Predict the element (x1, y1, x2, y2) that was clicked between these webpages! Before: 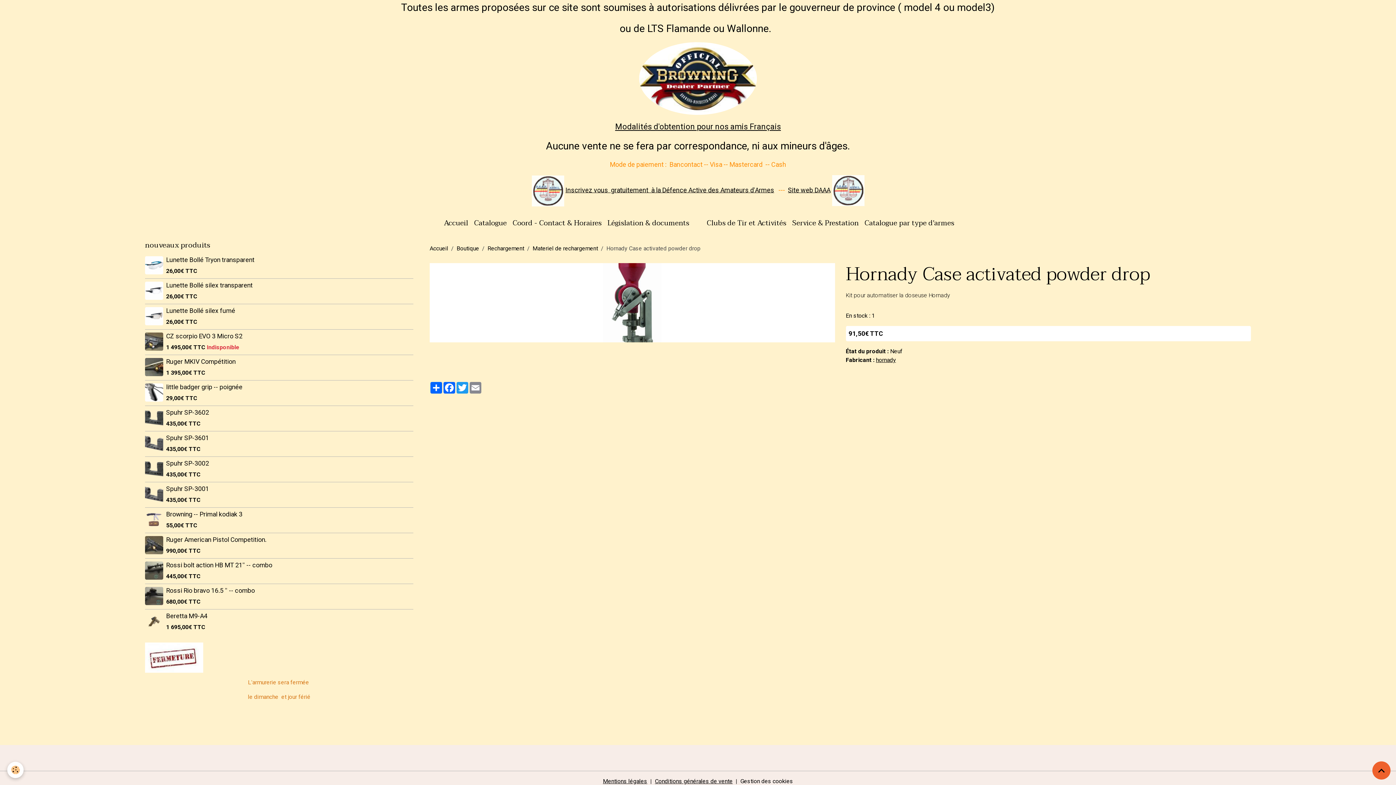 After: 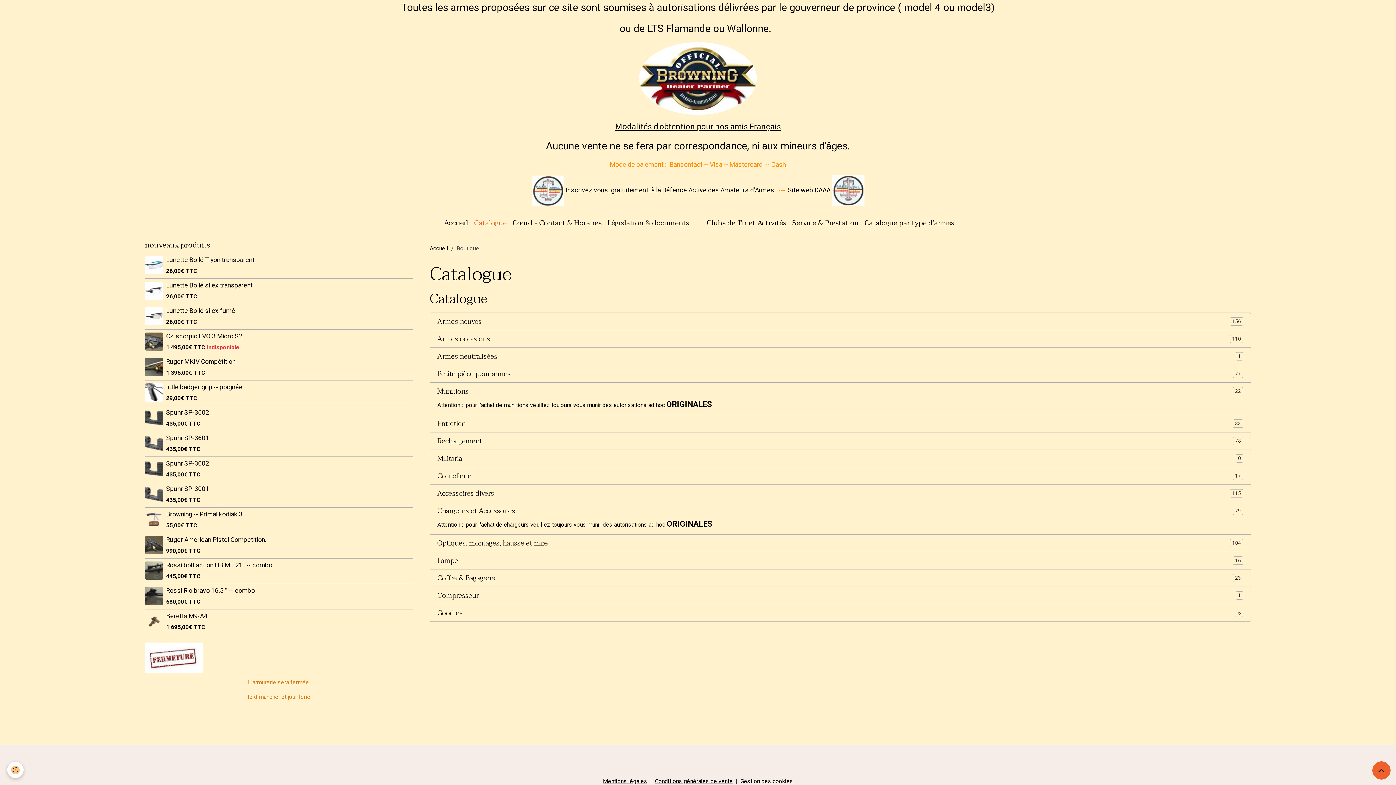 Action: label: Boutique bbox: (456, 244, 479, 251)